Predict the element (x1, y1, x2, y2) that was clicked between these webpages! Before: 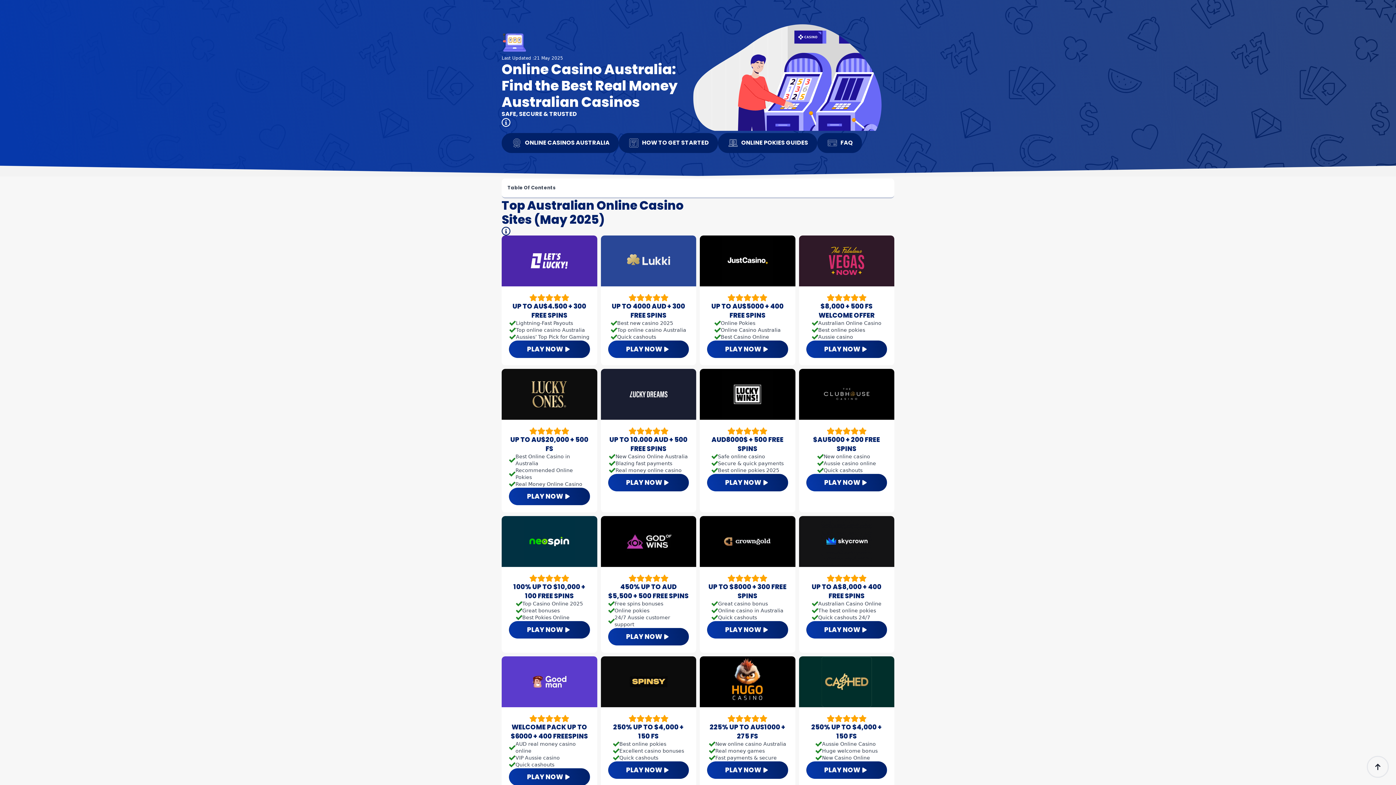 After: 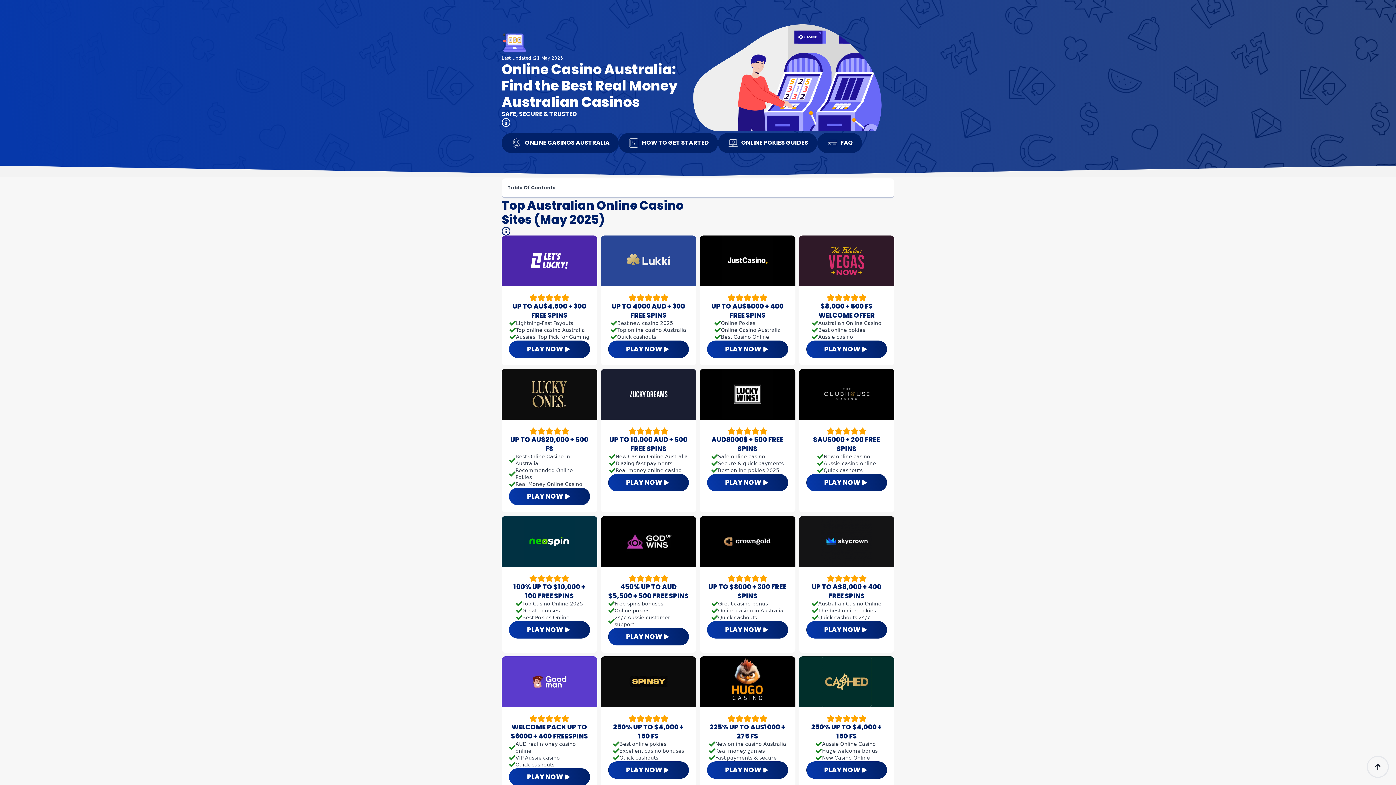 Action: bbox: (509, 487, 590, 505) label: PLAY NOW